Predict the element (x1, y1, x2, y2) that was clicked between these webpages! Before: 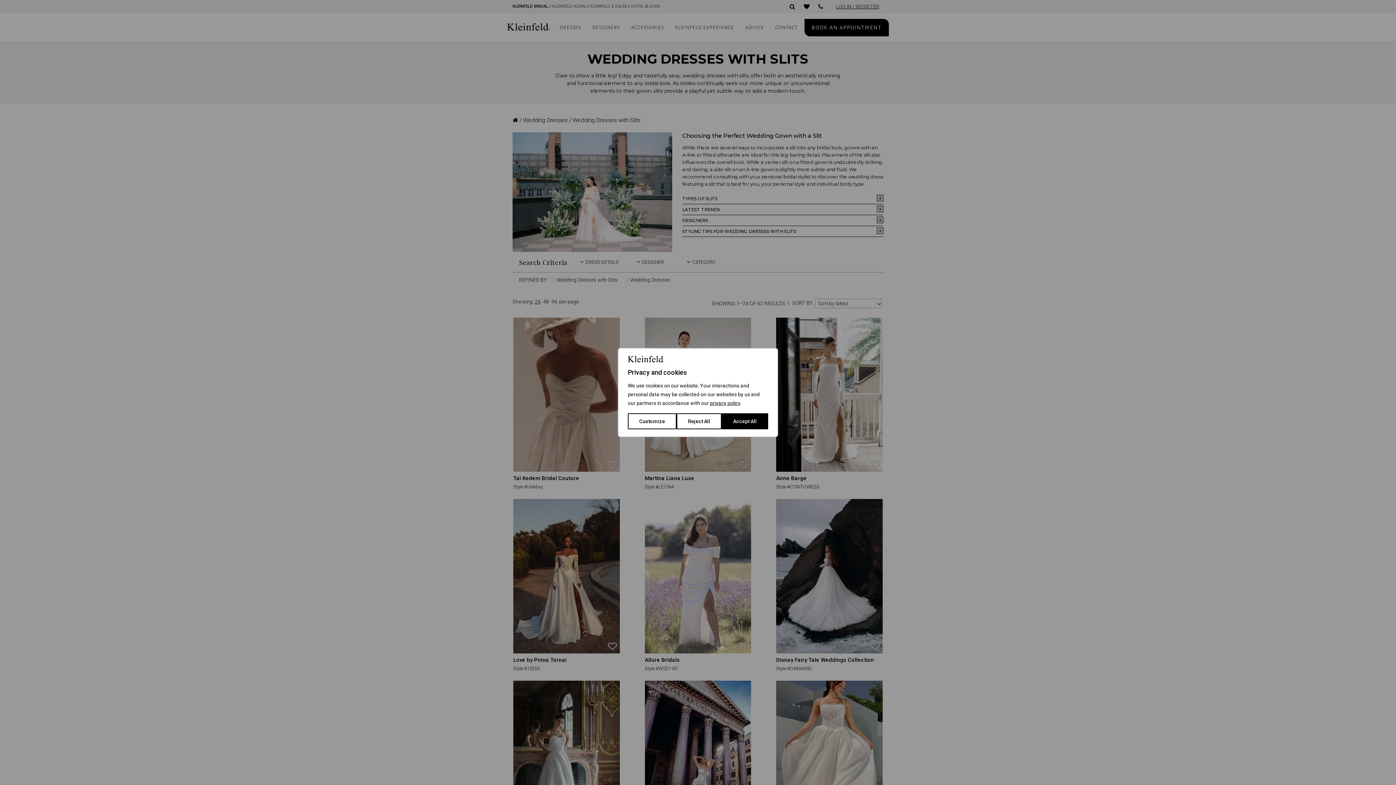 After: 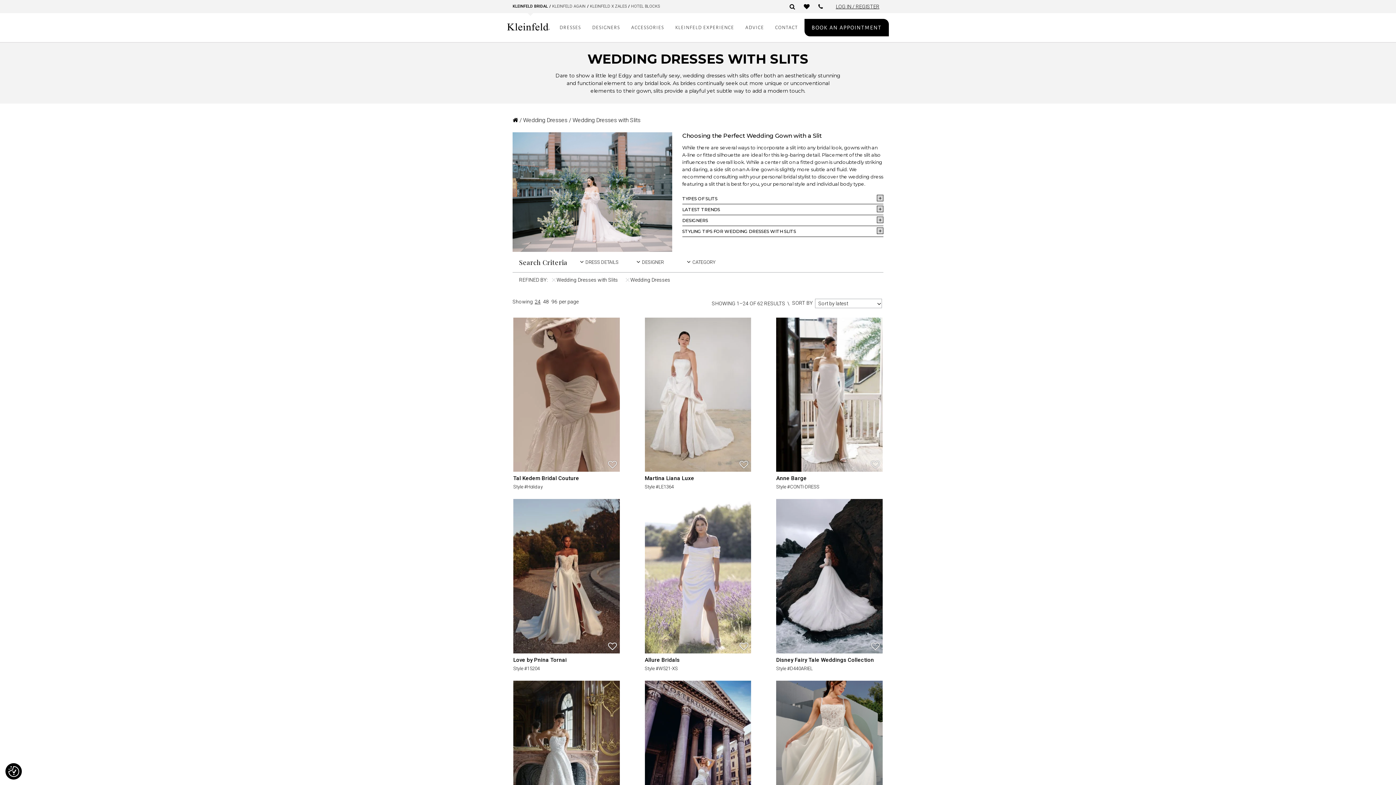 Action: bbox: (676, 413, 721, 429) label: Reject All